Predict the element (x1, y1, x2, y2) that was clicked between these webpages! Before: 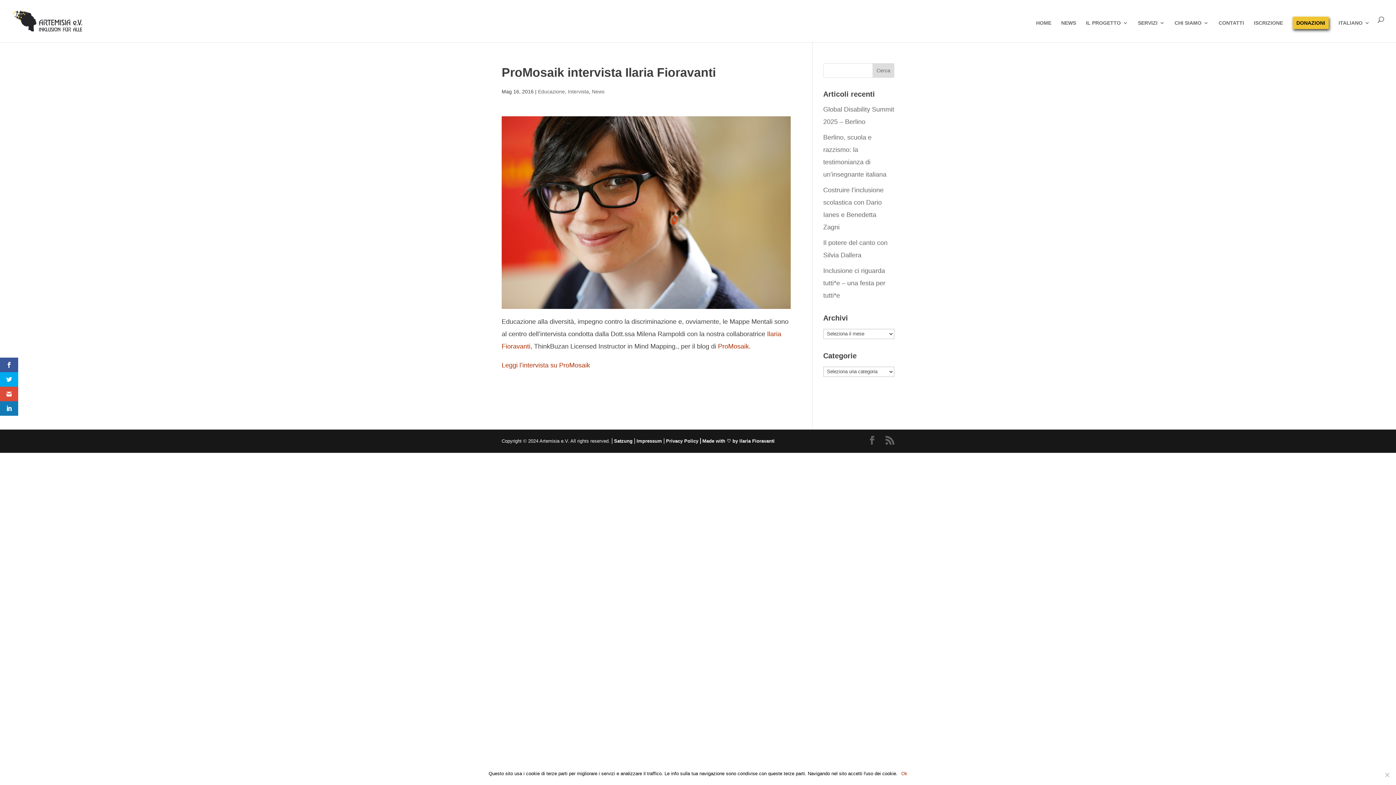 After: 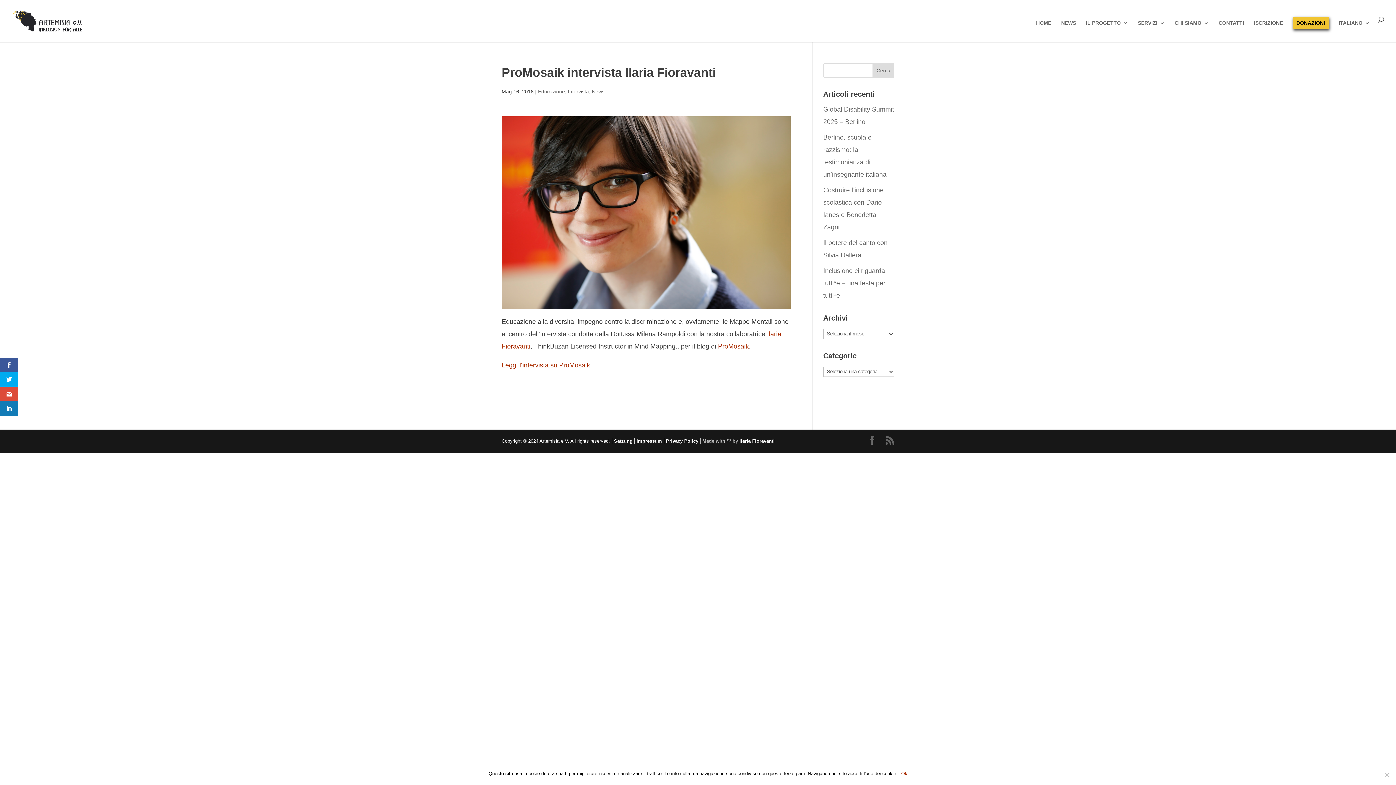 Action: label:  ⎜Made with ♡ by  bbox: (698, 438, 739, 443)